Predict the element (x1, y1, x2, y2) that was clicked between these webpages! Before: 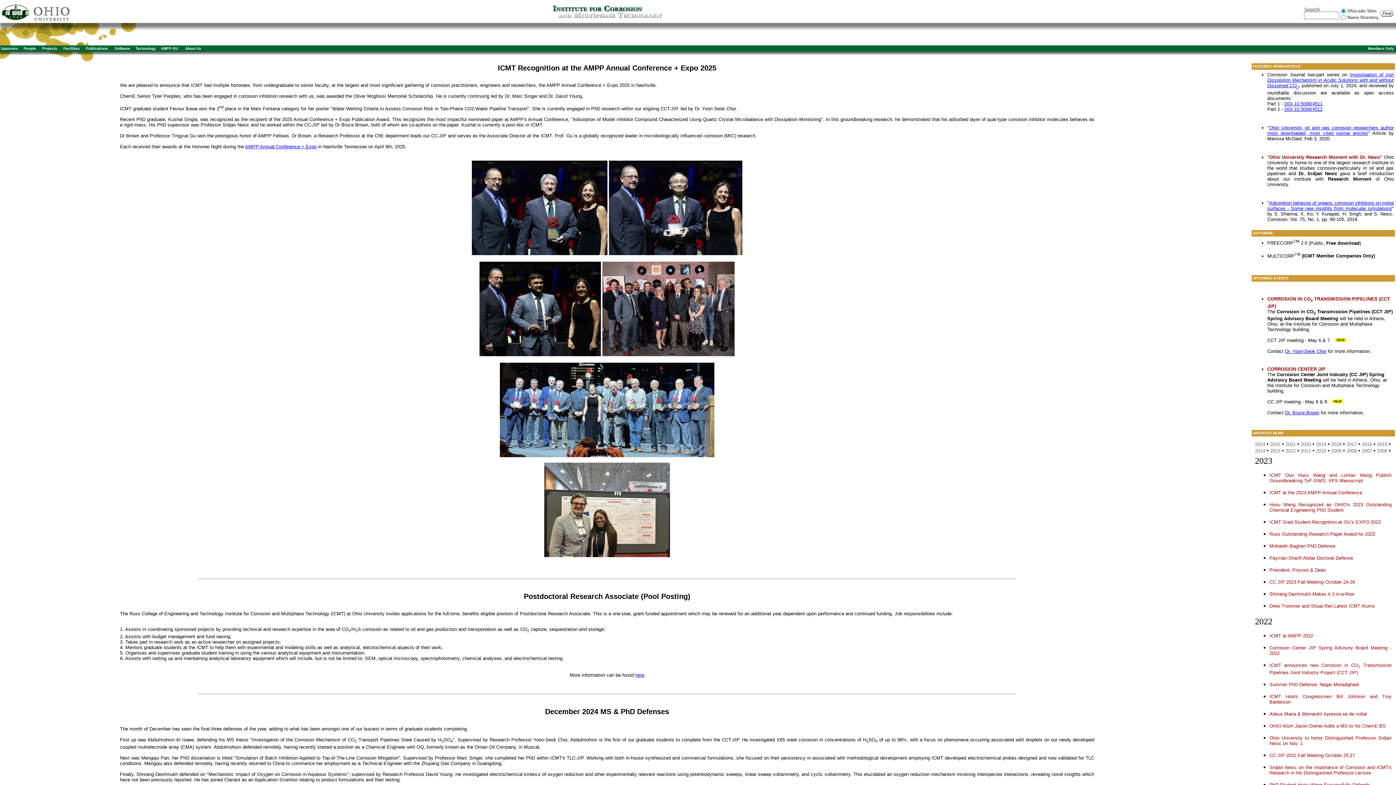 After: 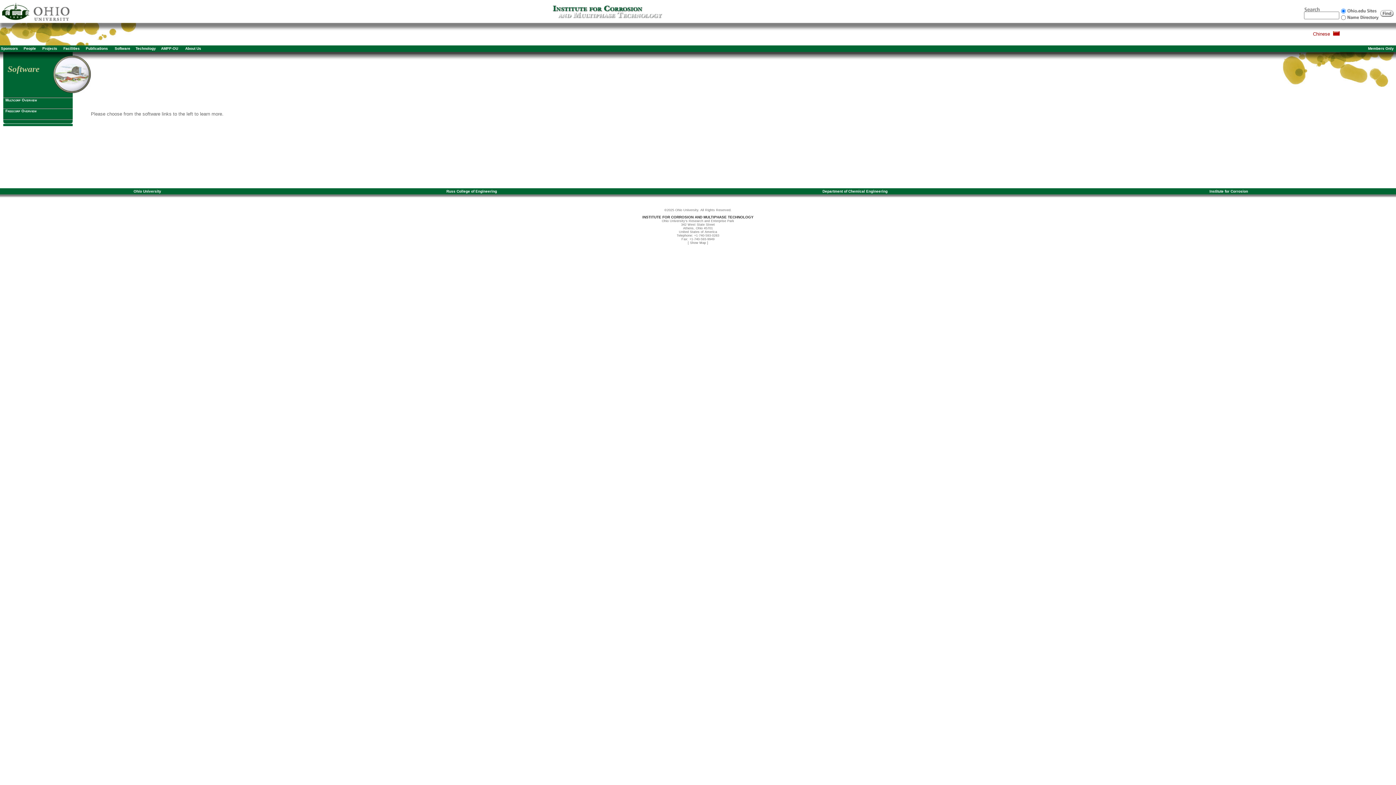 Action: label: Software bbox: (114, 46, 130, 50)